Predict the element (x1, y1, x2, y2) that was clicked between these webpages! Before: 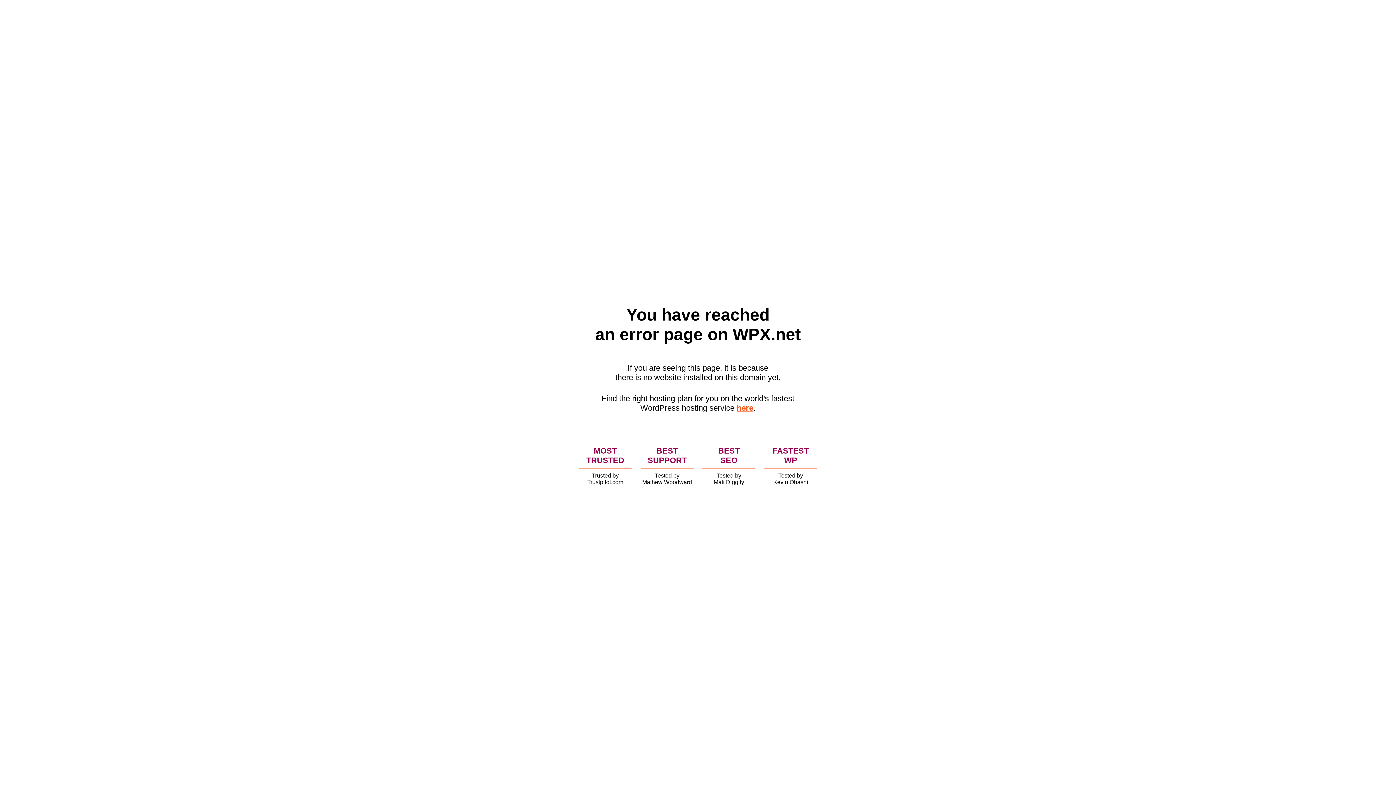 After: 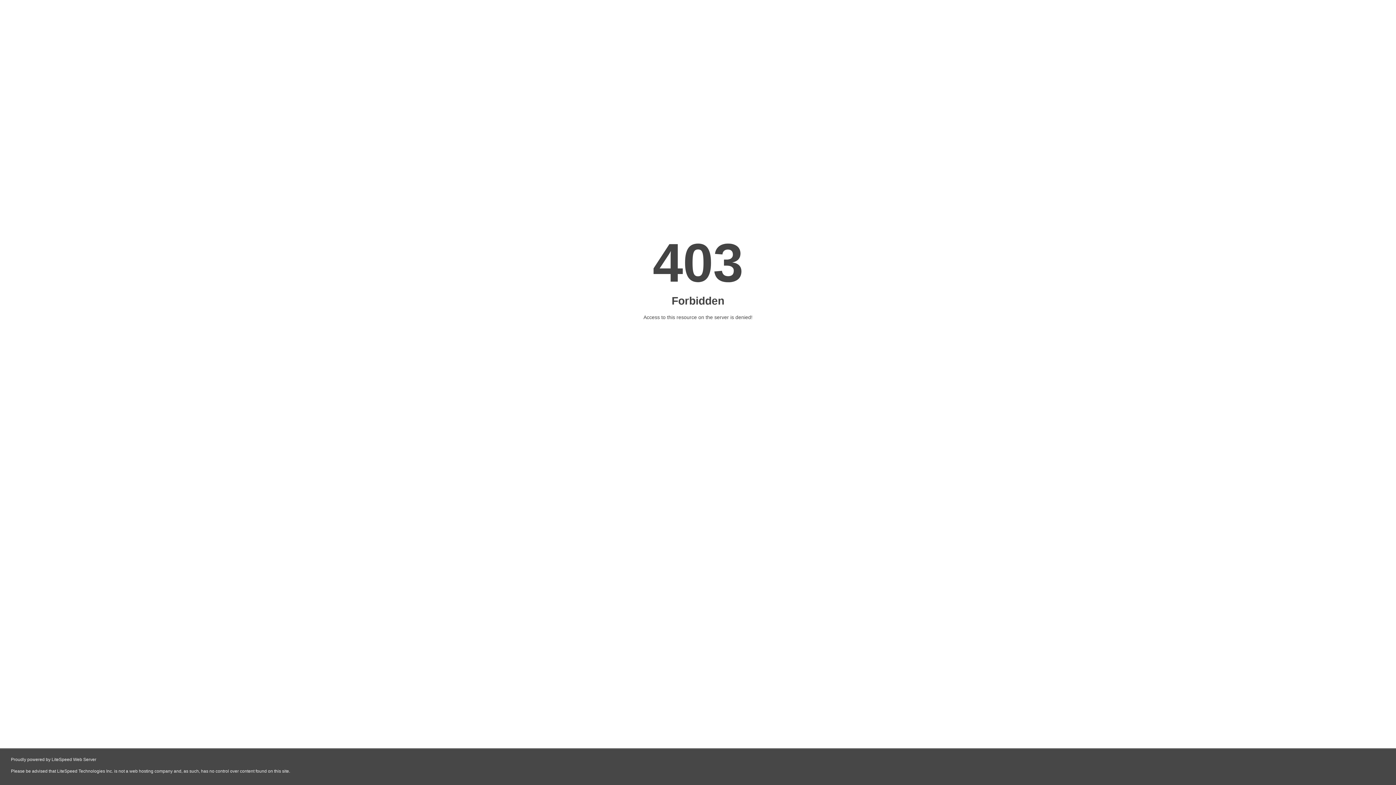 Action: label: here bbox: (736, 403, 753, 412)